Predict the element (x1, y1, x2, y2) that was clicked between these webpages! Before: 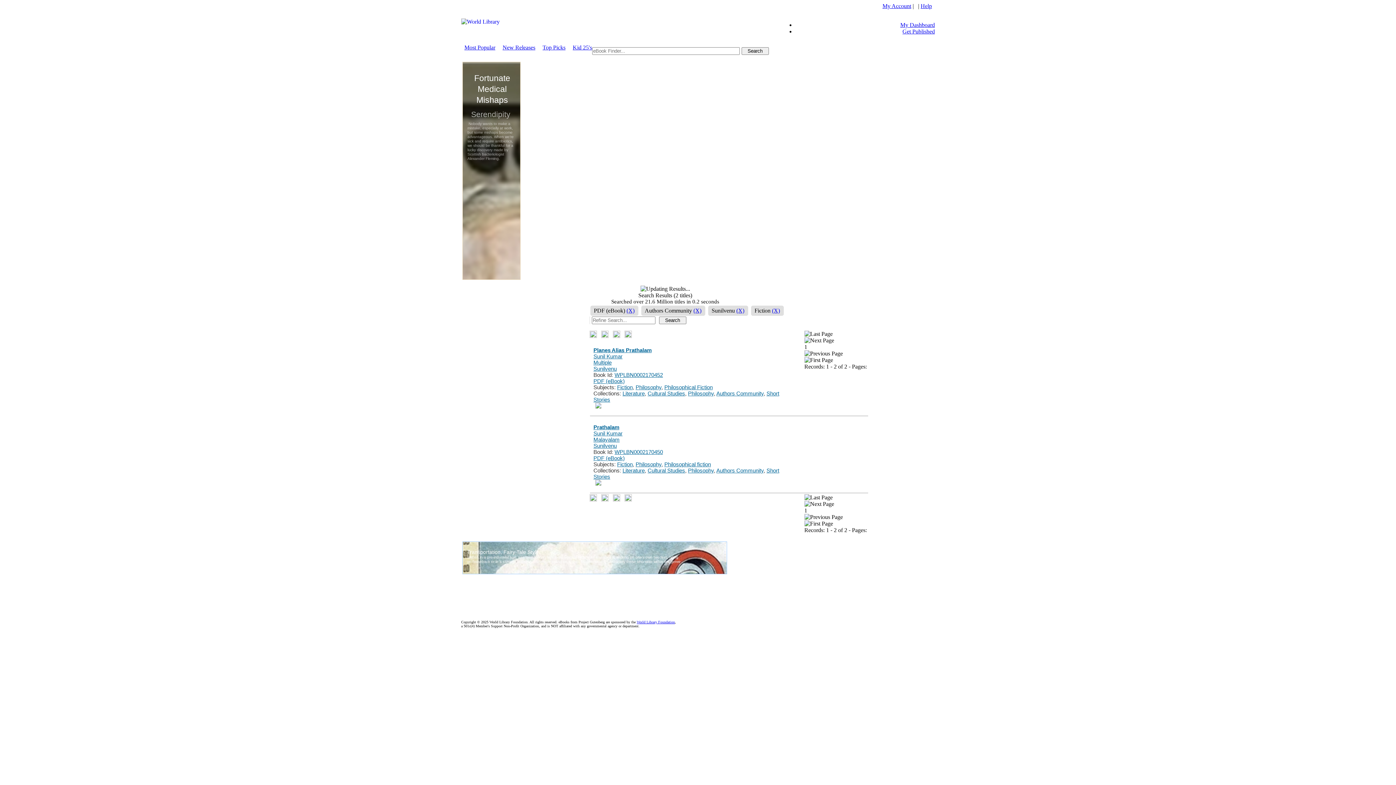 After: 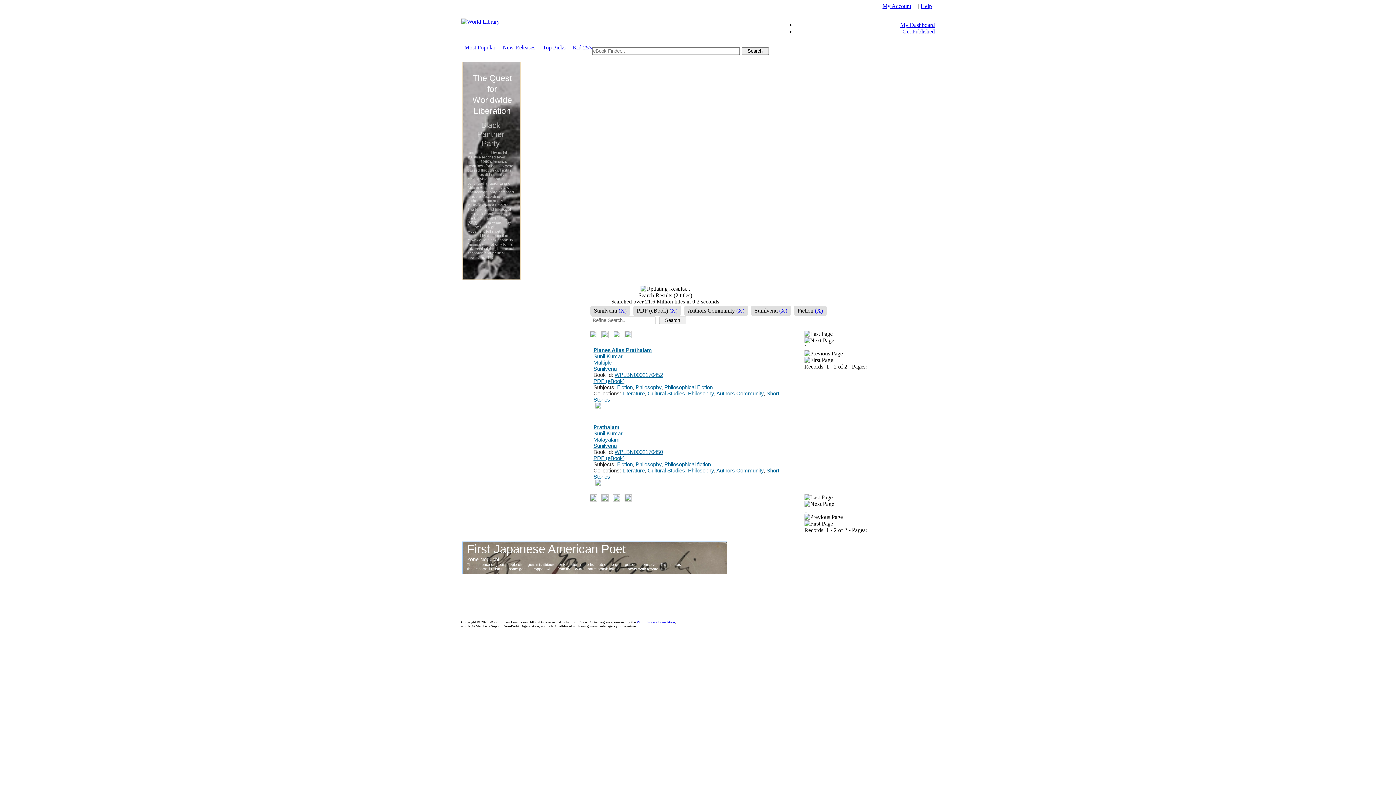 Action: bbox: (593, 430, 622, 436) label: Sunil Kumar